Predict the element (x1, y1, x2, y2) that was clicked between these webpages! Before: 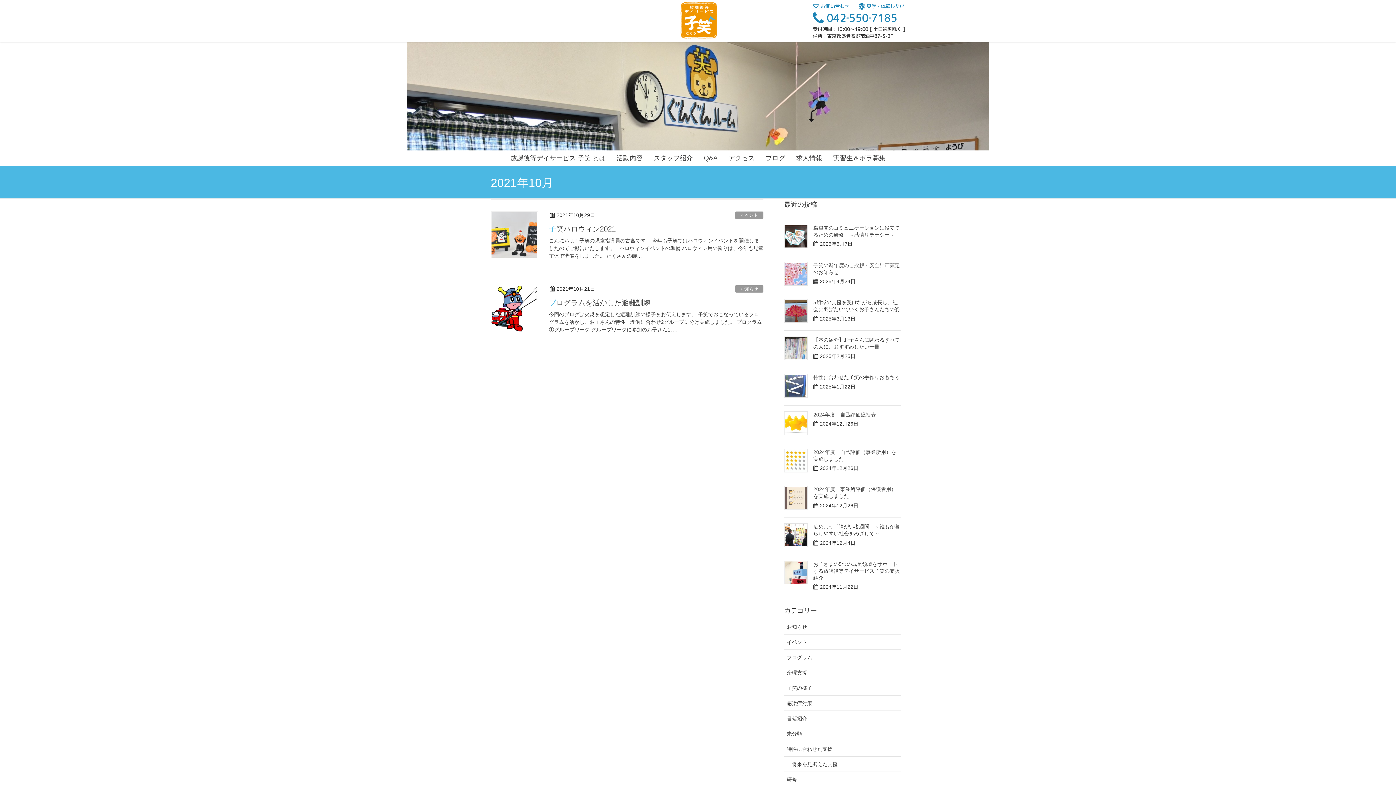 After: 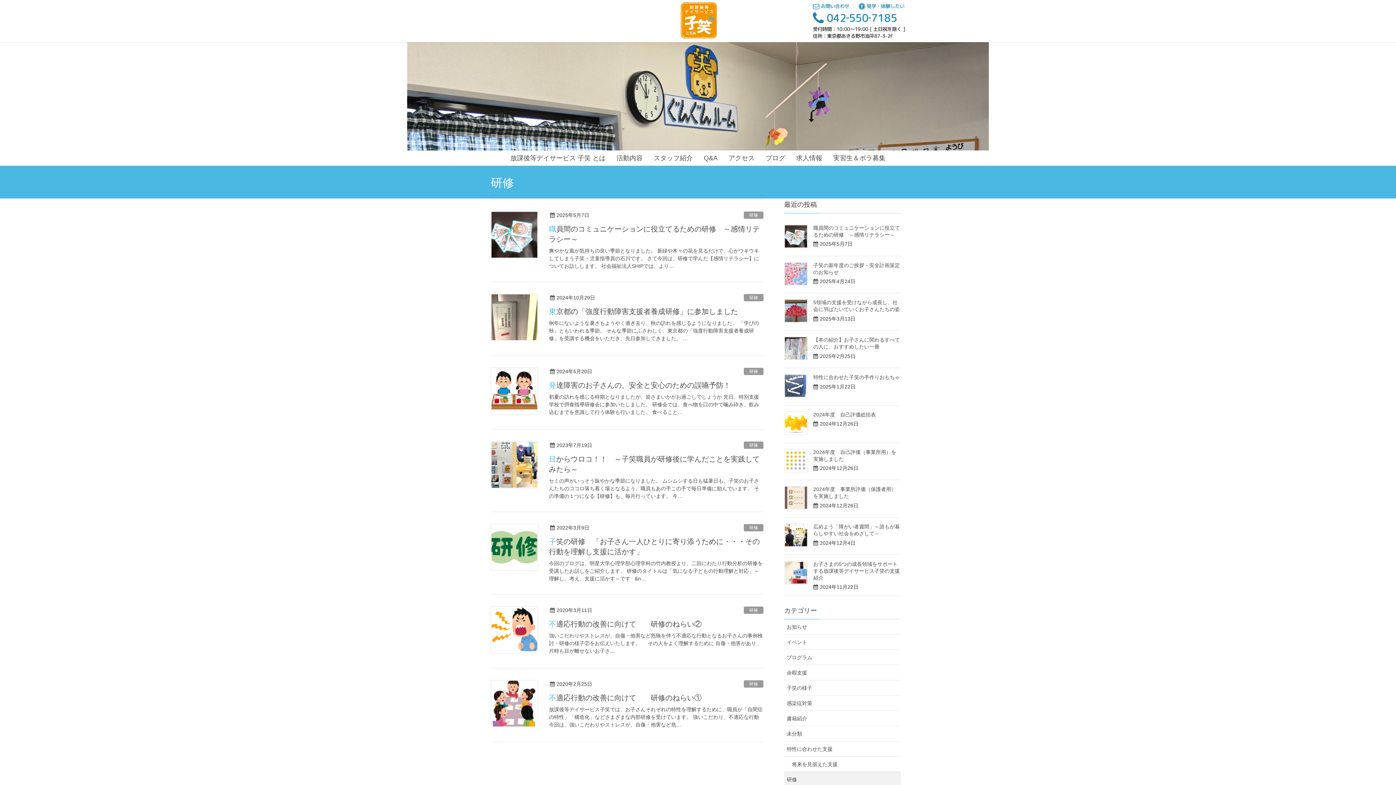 Action: bbox: (784, 772, 901, 787) label: 研修